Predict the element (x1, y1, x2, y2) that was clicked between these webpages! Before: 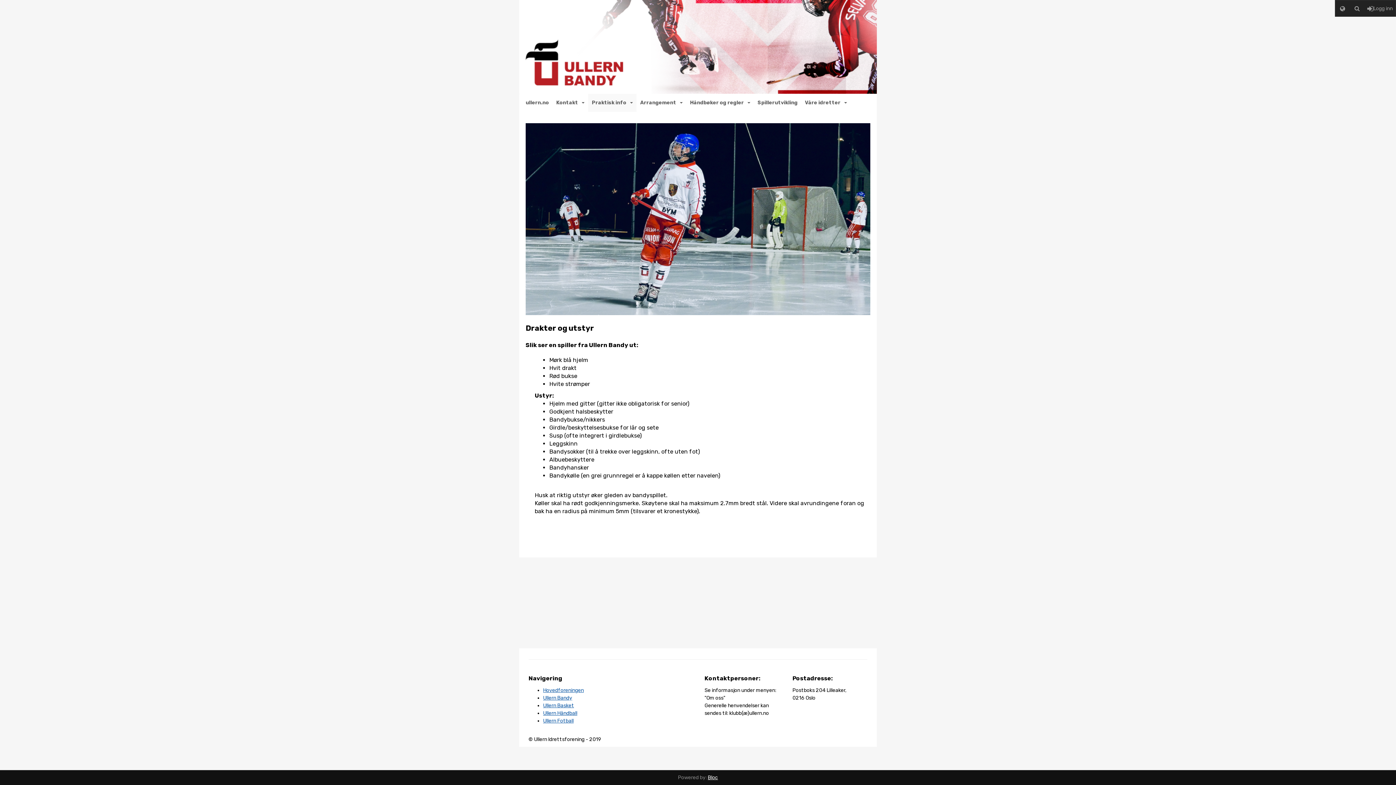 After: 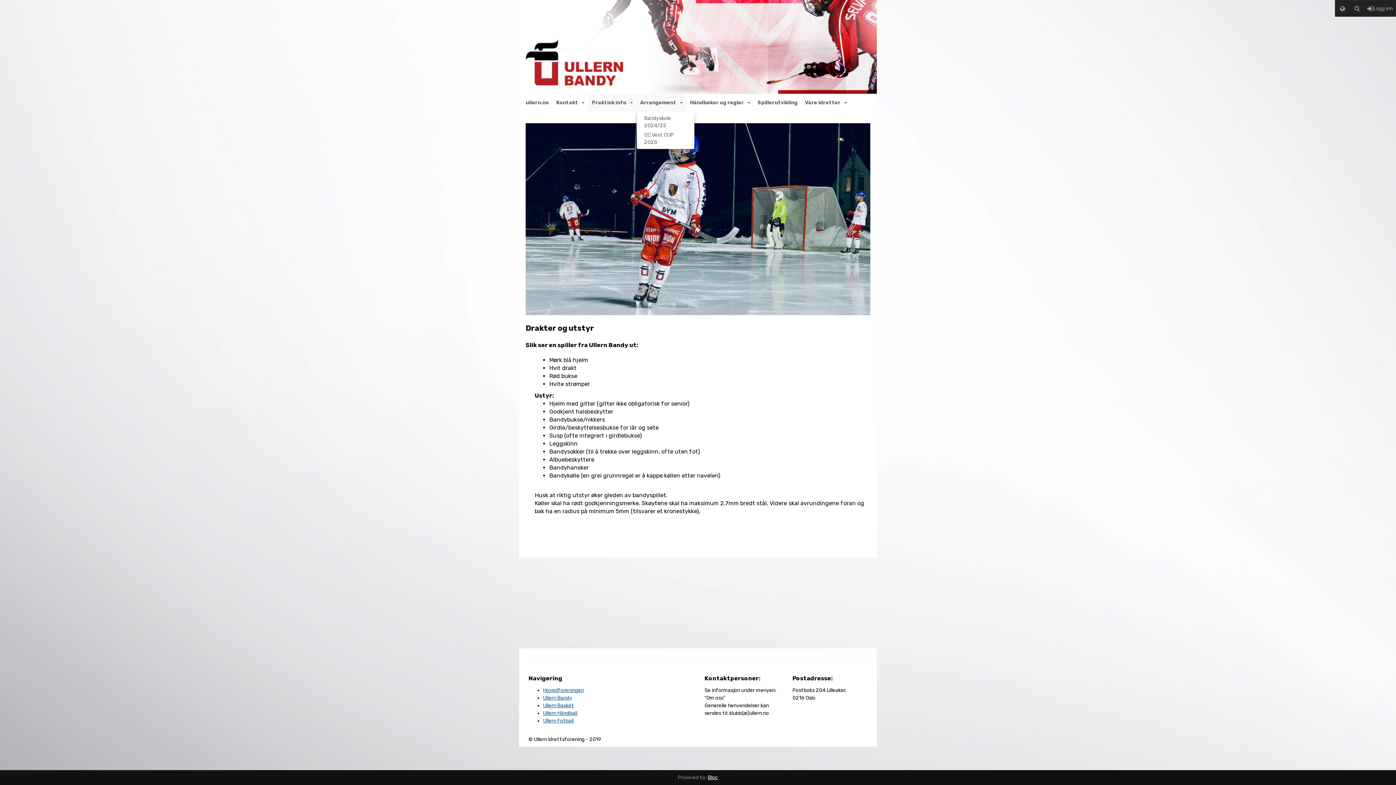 Action: label: Arrangement bbox: (636, 93, 686, 112)